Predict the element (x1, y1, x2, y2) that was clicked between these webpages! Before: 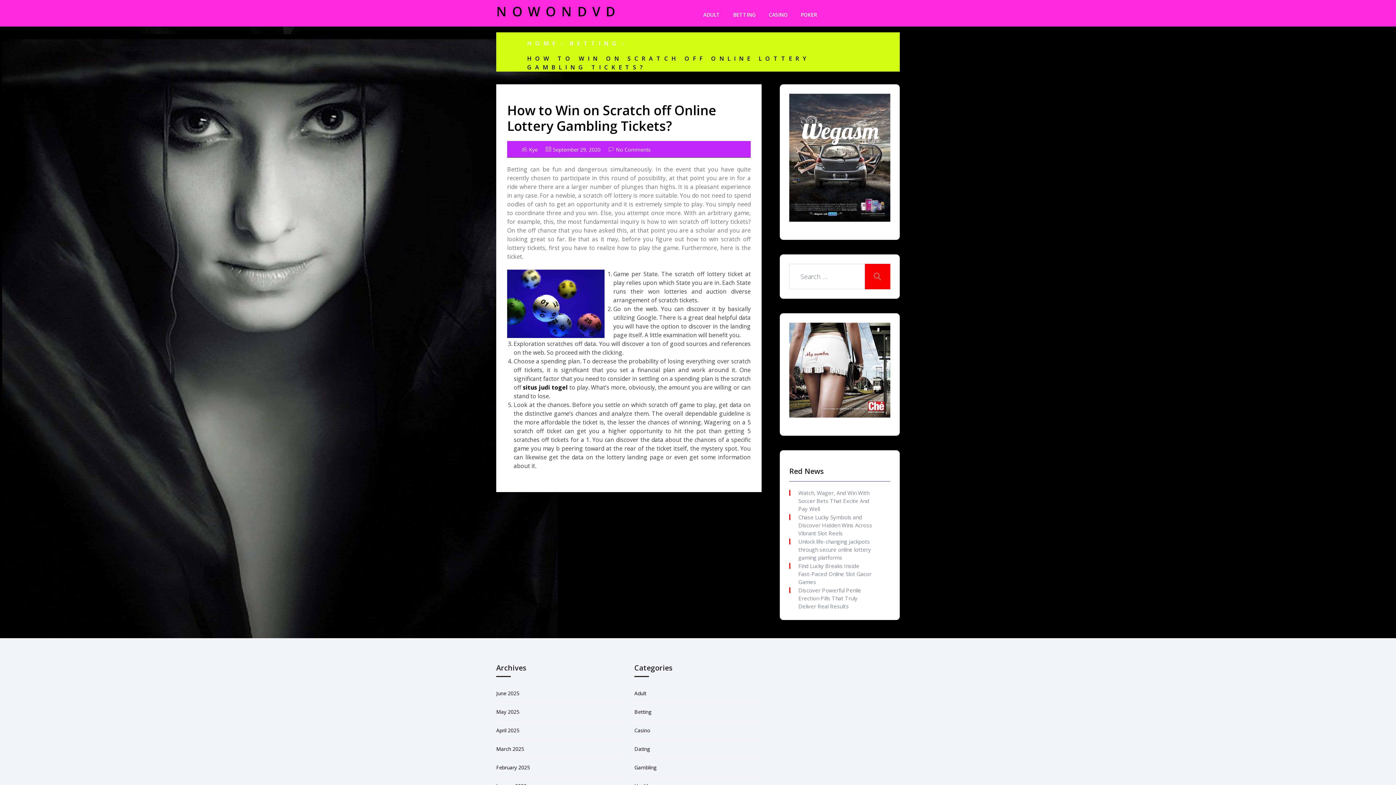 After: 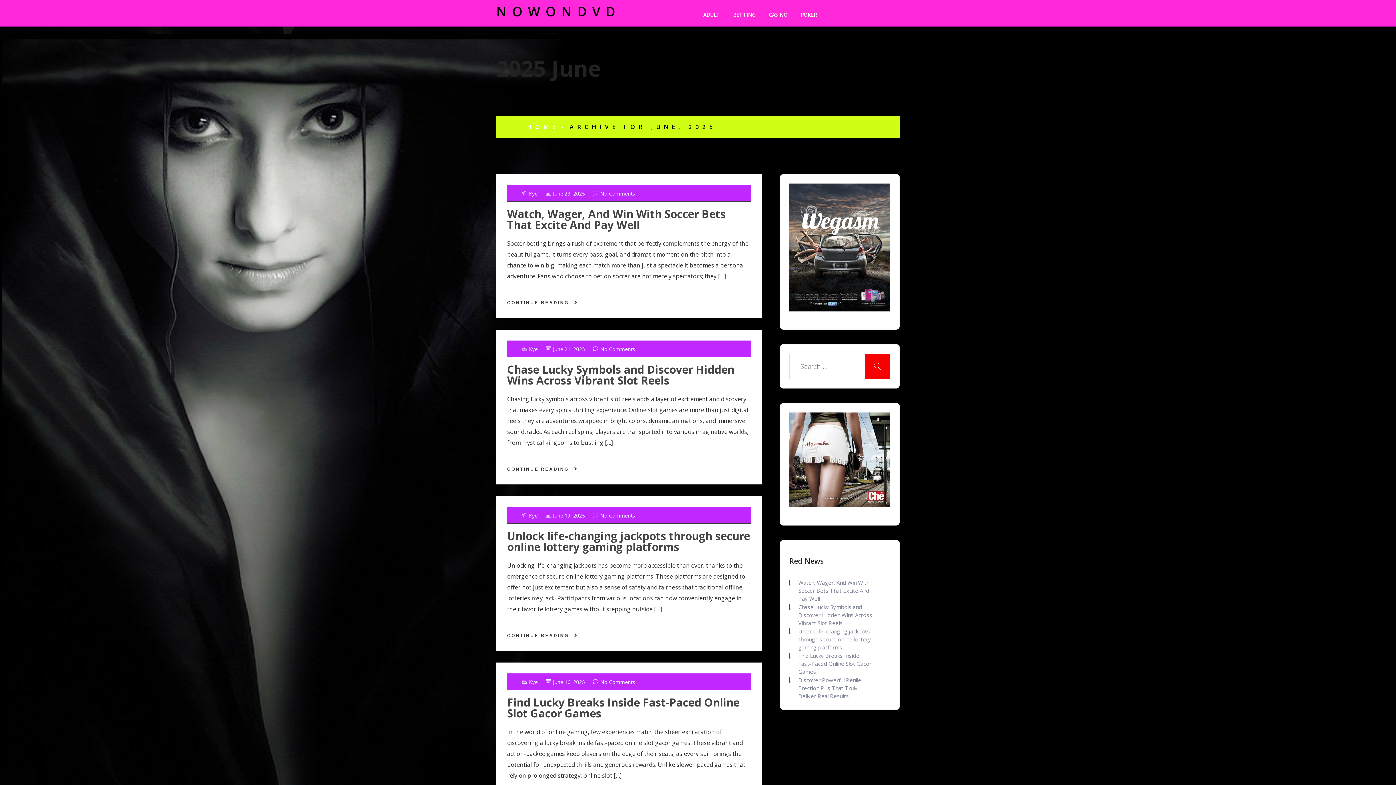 Action: label: June 2025 bbox: (496, 690, 519, 697)